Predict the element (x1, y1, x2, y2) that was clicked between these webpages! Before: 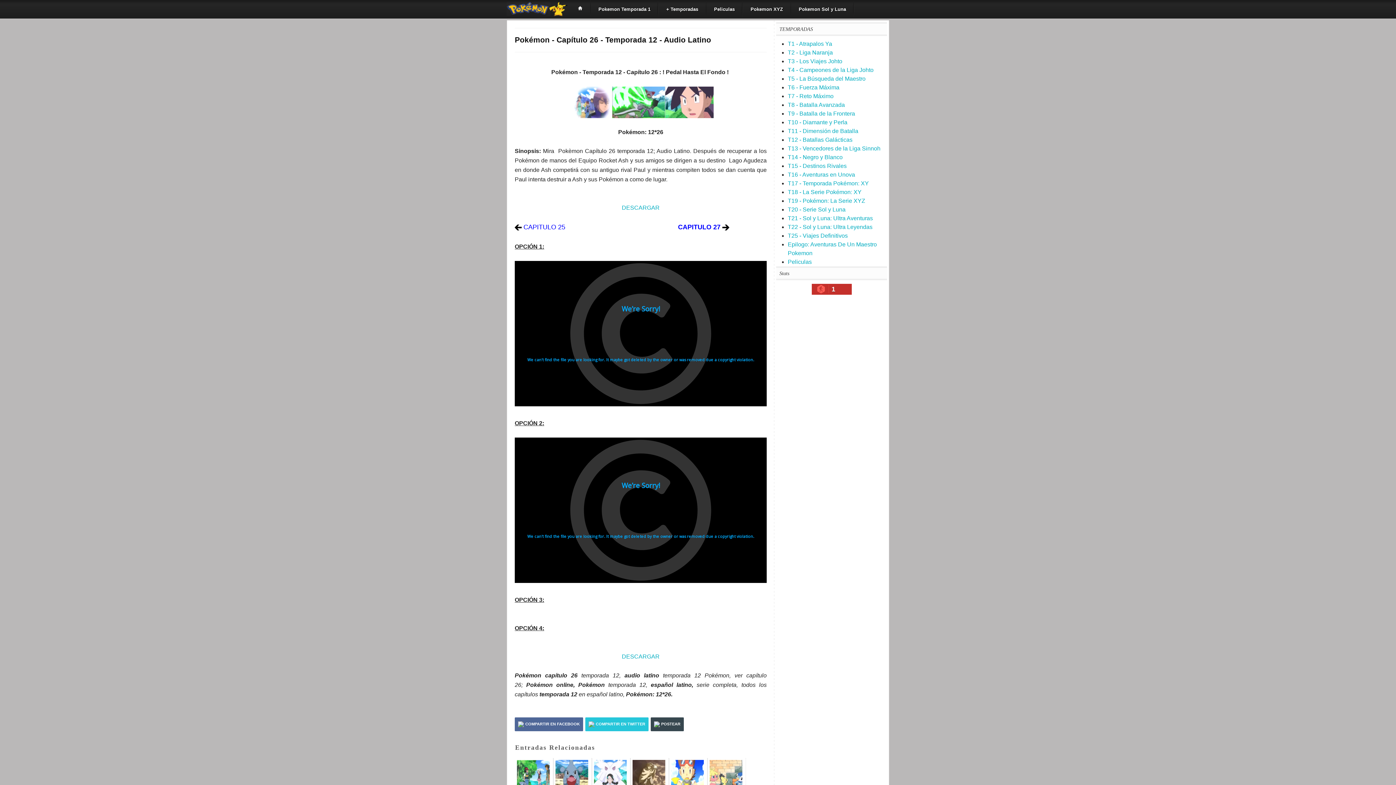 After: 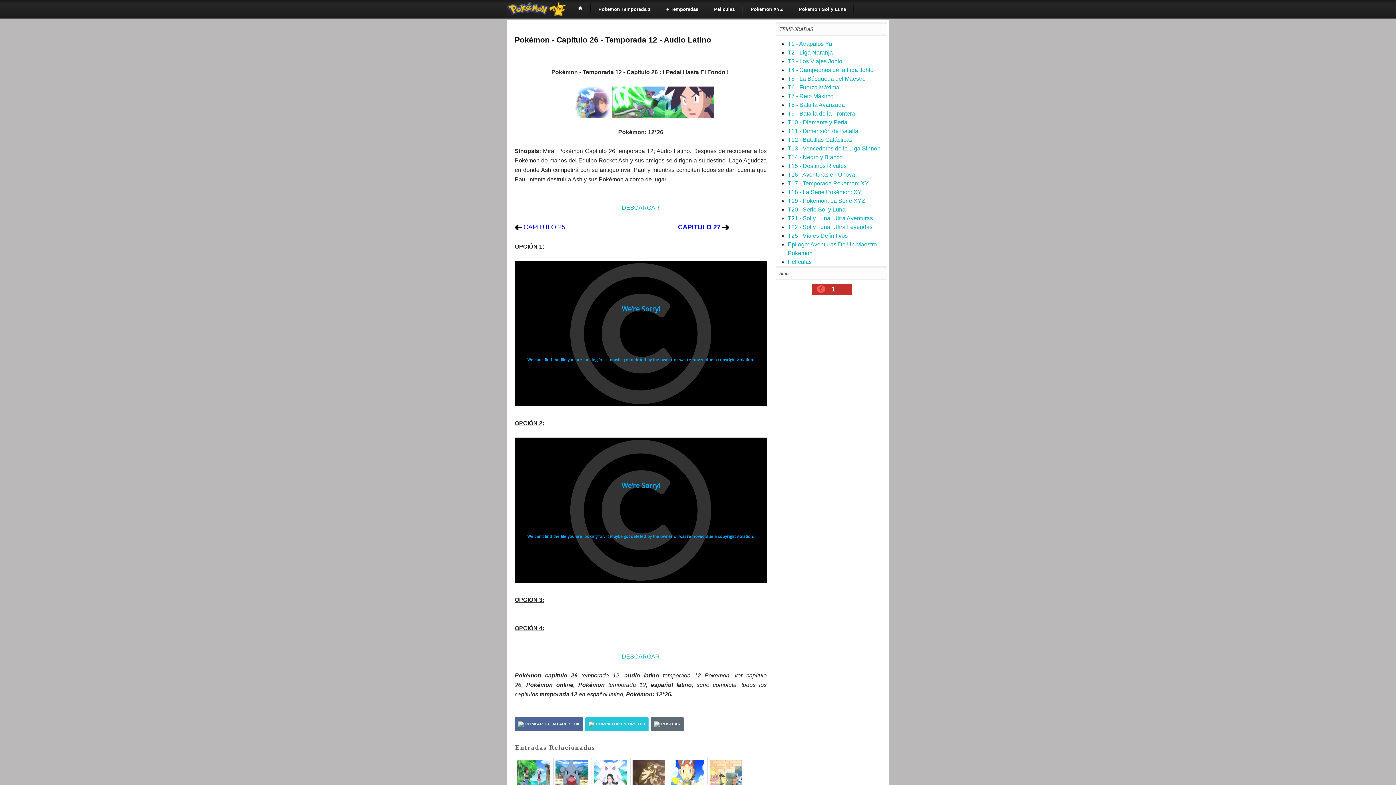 Action: label: POSTEAR bbox: (650, 717, 683, 731)